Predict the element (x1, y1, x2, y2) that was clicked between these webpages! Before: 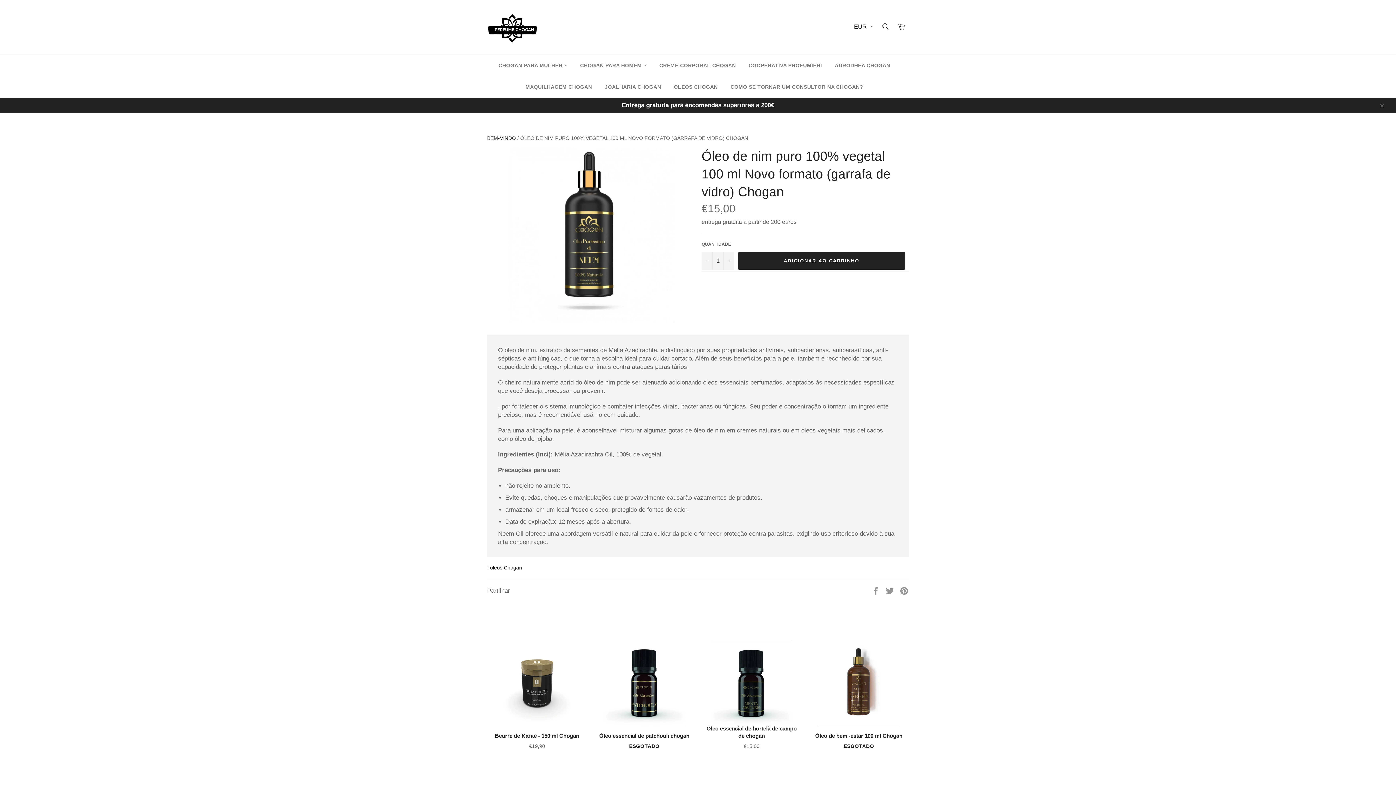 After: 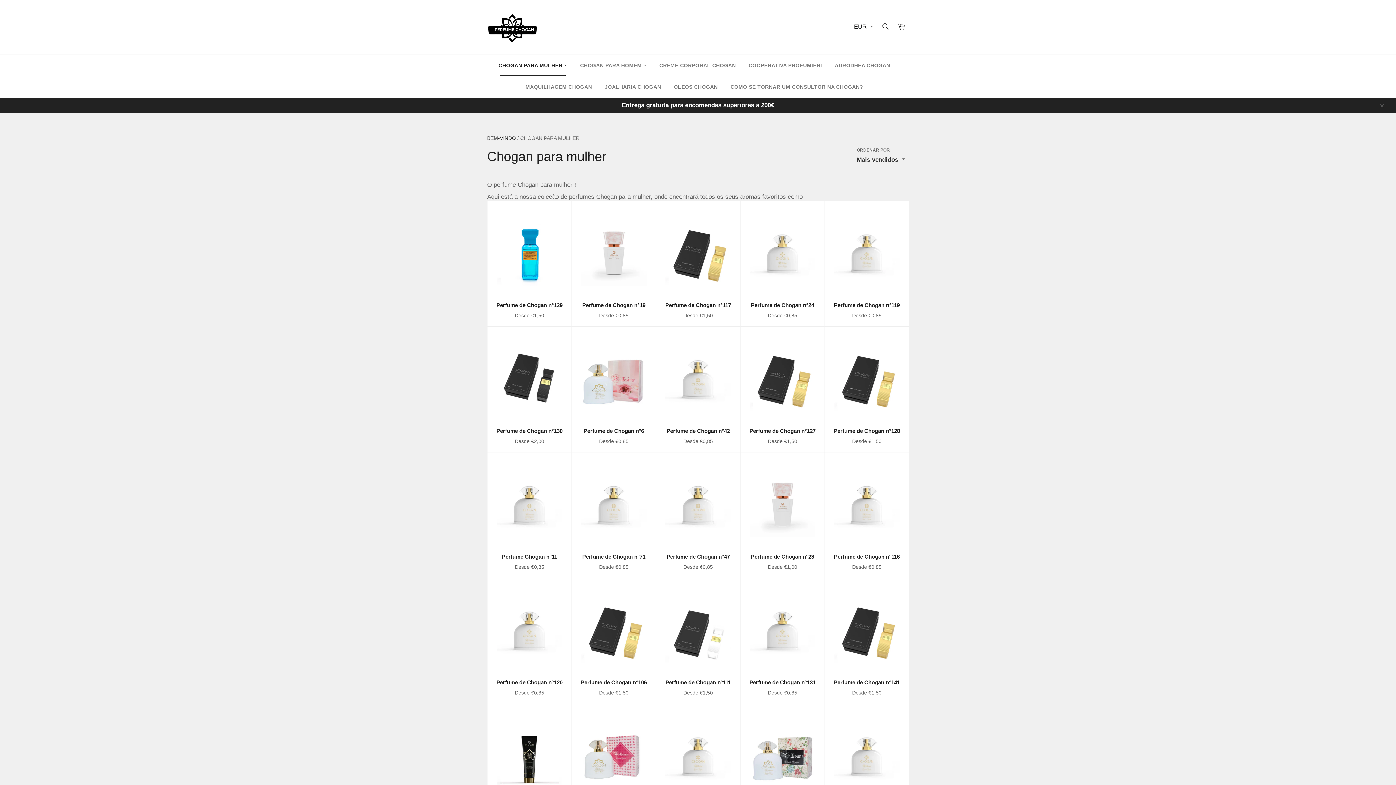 Action: label: CHOGAN PARA MULHER  bbox: (493, 54, 573, 76)